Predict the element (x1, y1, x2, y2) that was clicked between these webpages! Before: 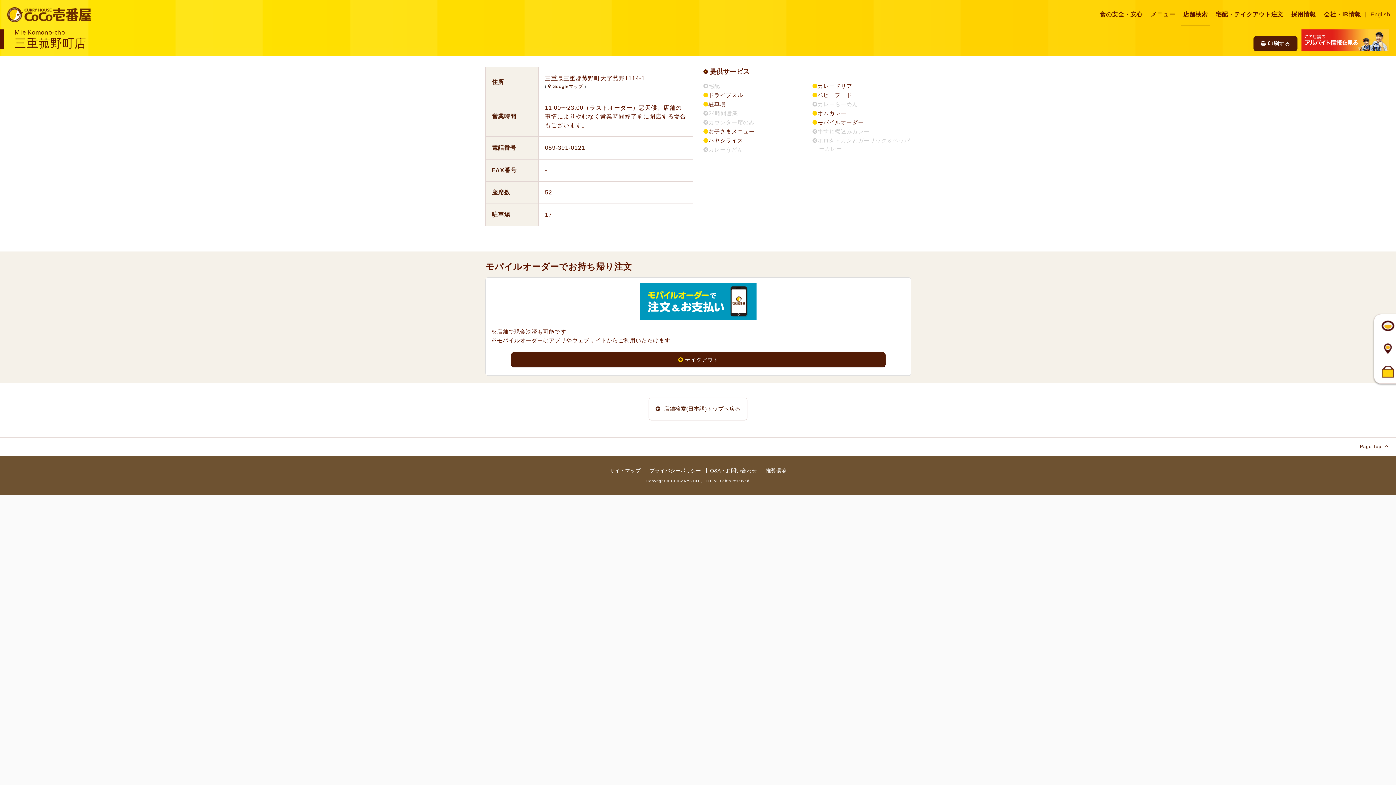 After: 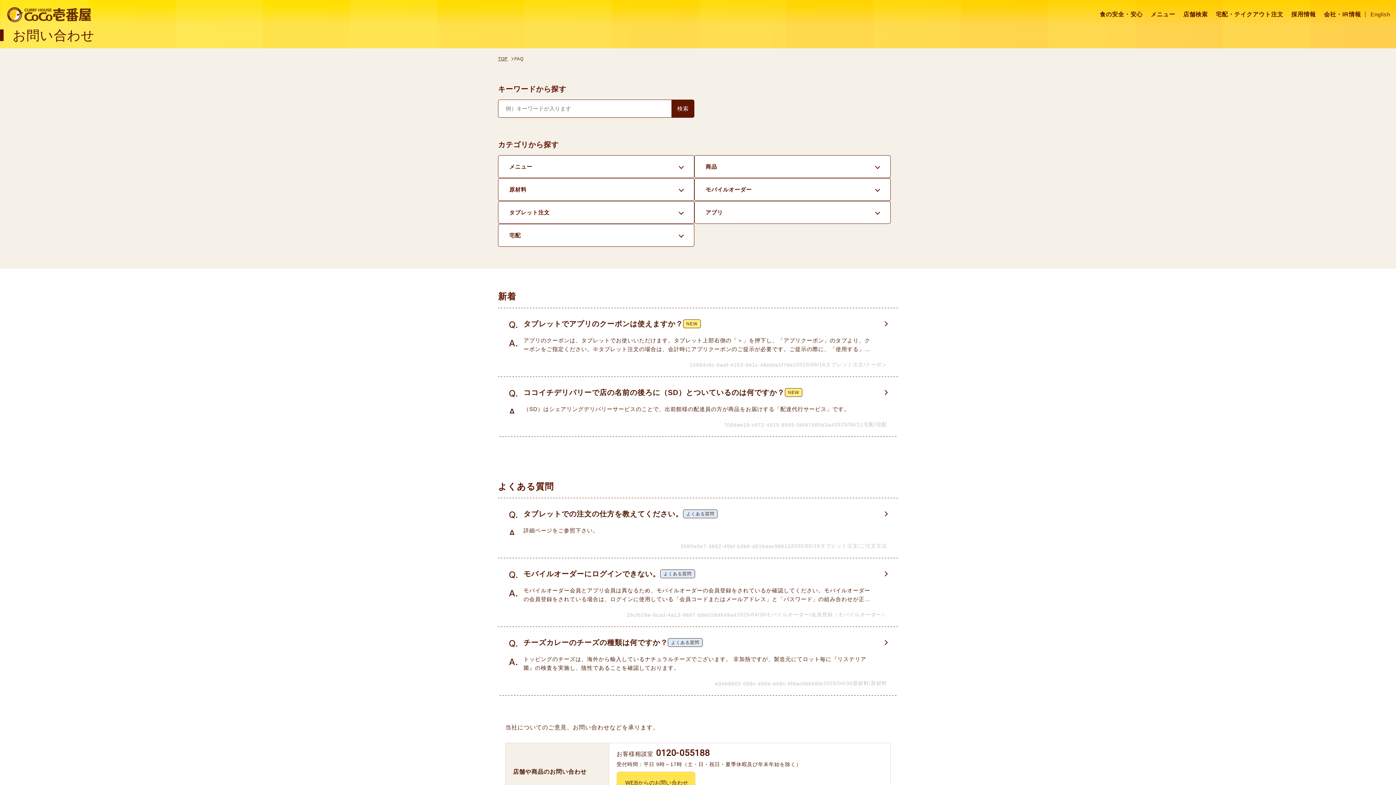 Action: bbox: (706, 467, 760, 474) label: Q&A・お問い合わせ